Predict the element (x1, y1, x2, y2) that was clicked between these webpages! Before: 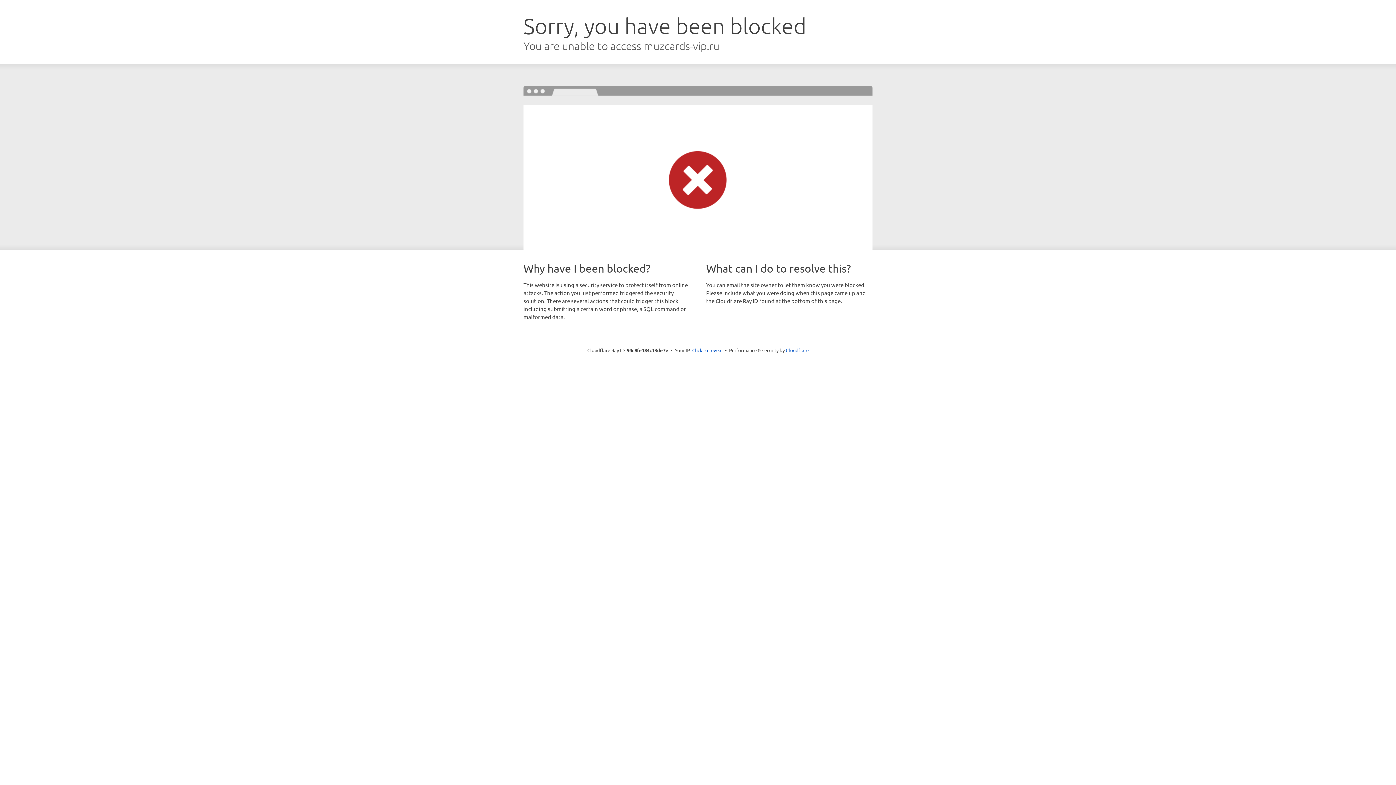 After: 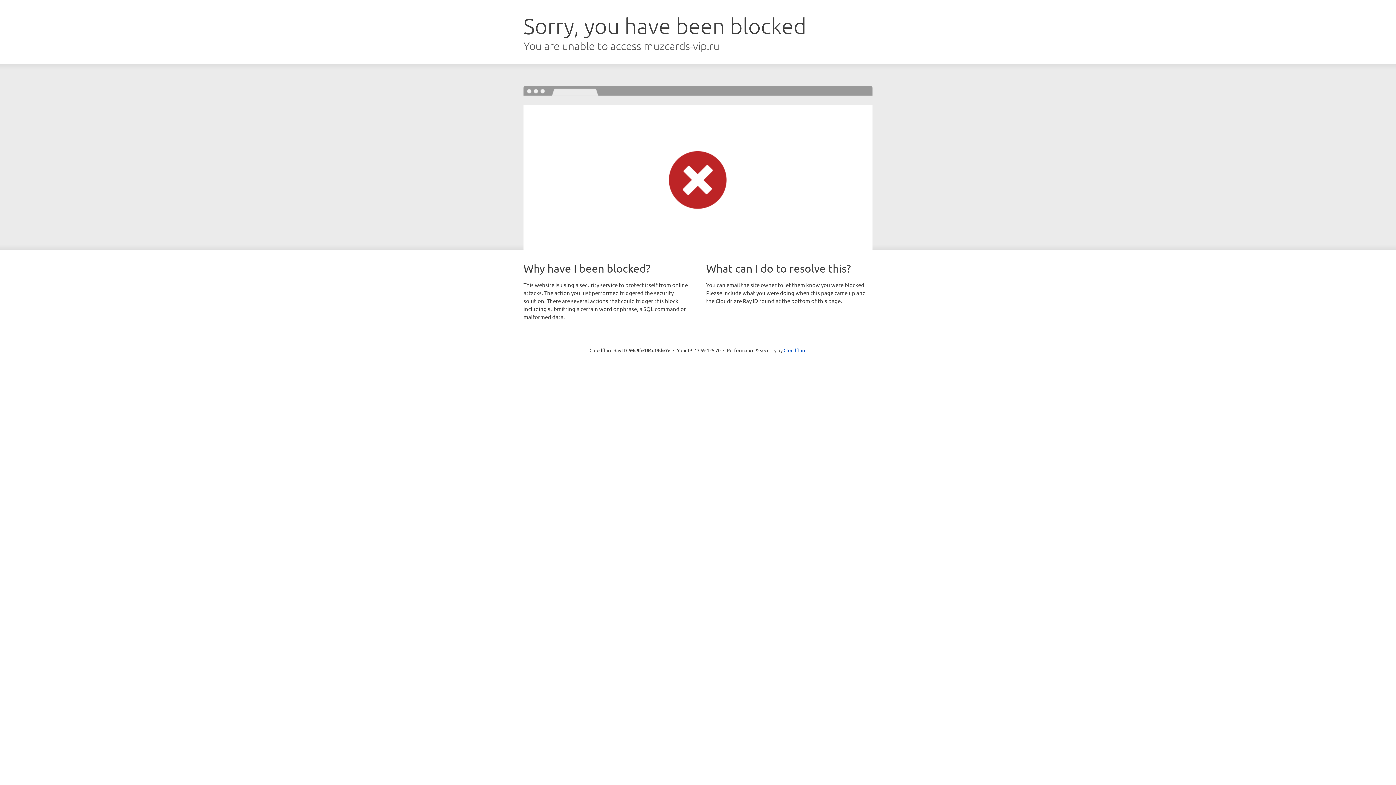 Action: bbox: (692, 346, 722, 353) label: Click to reveal